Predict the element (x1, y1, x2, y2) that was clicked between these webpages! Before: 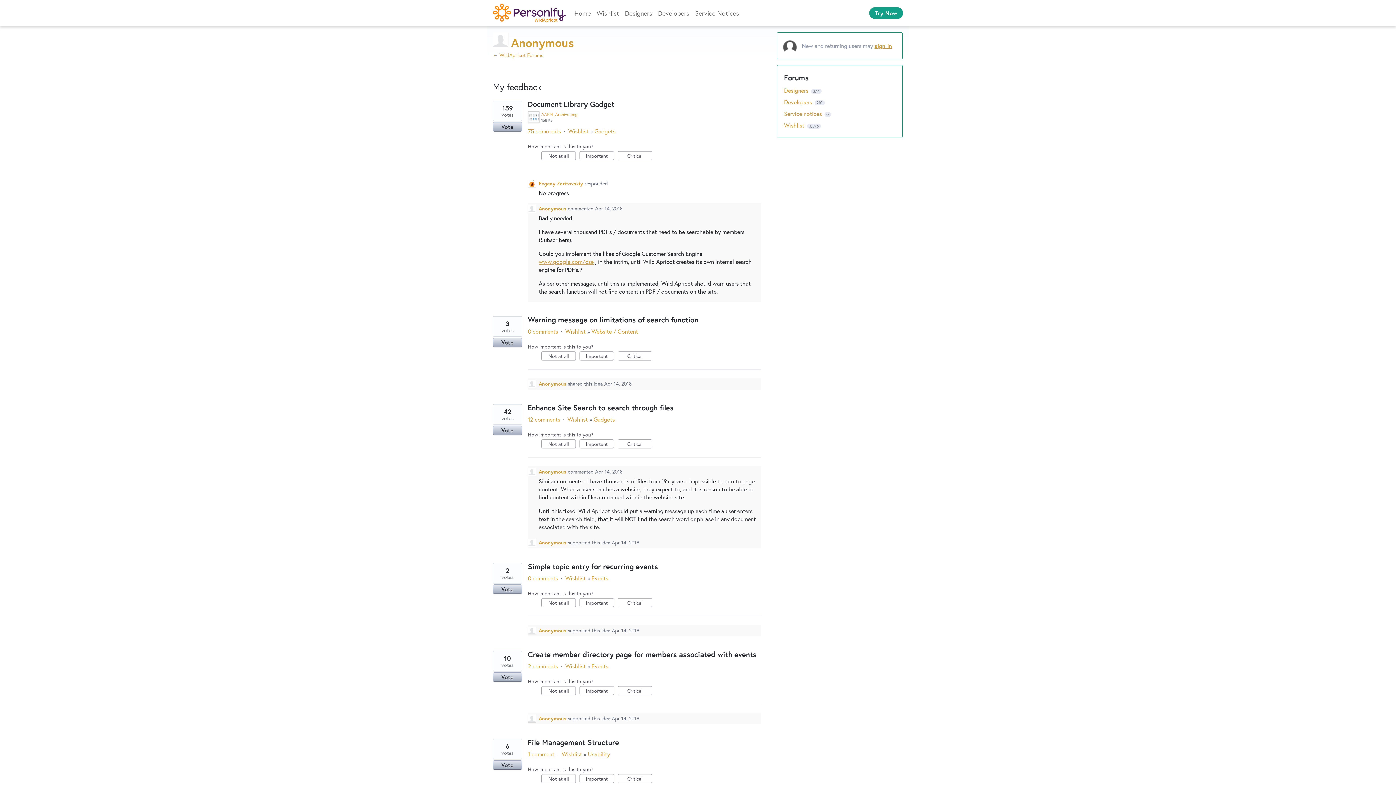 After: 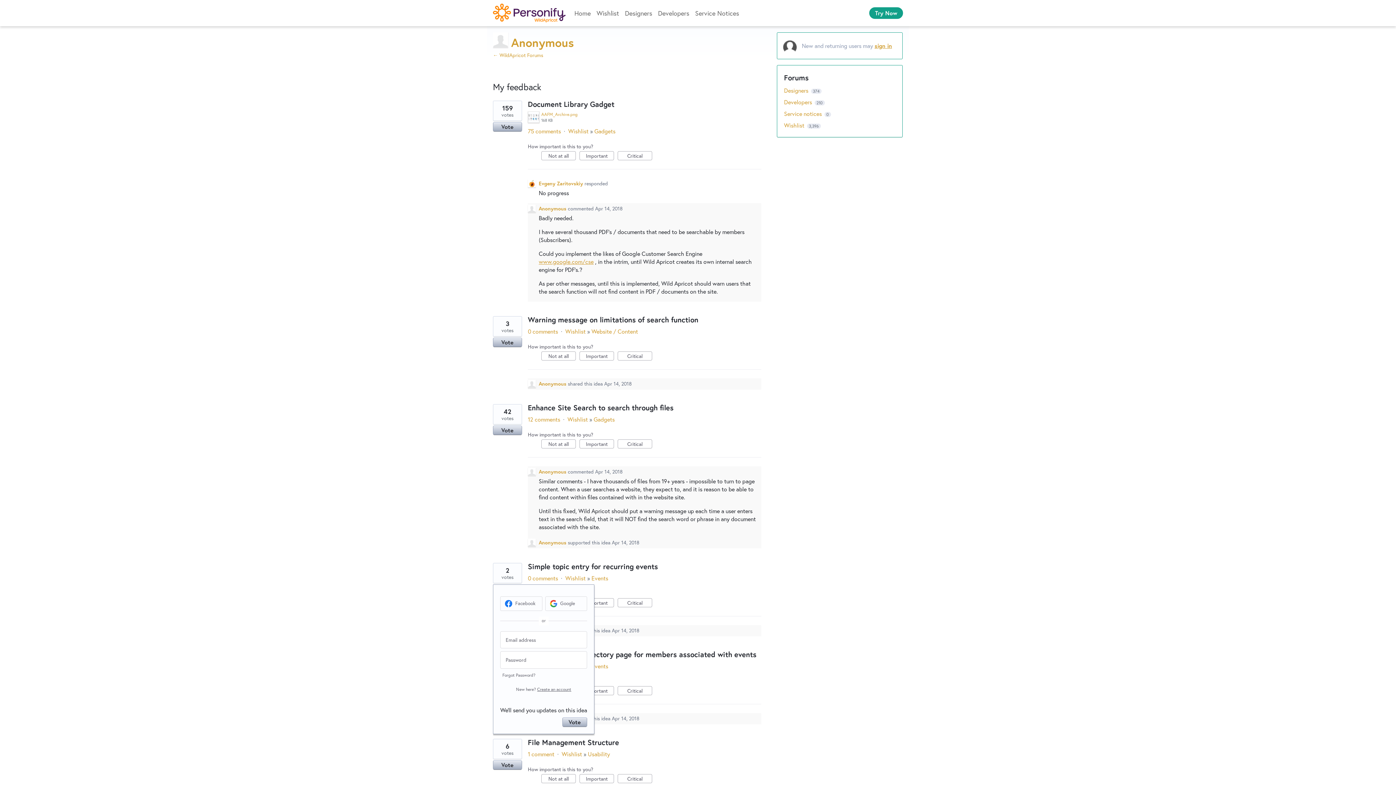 Action: bbox: (493, 584, 522, 594) label: Vote